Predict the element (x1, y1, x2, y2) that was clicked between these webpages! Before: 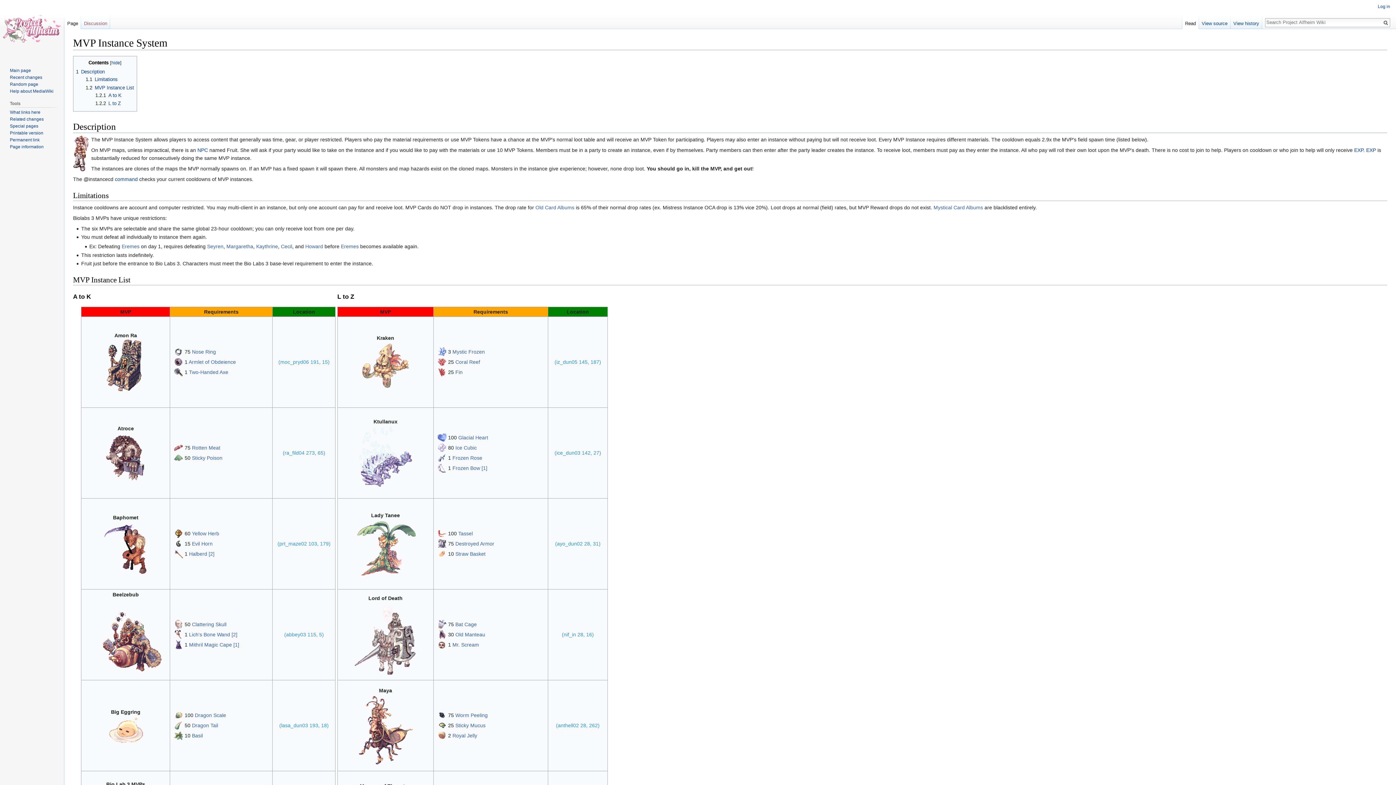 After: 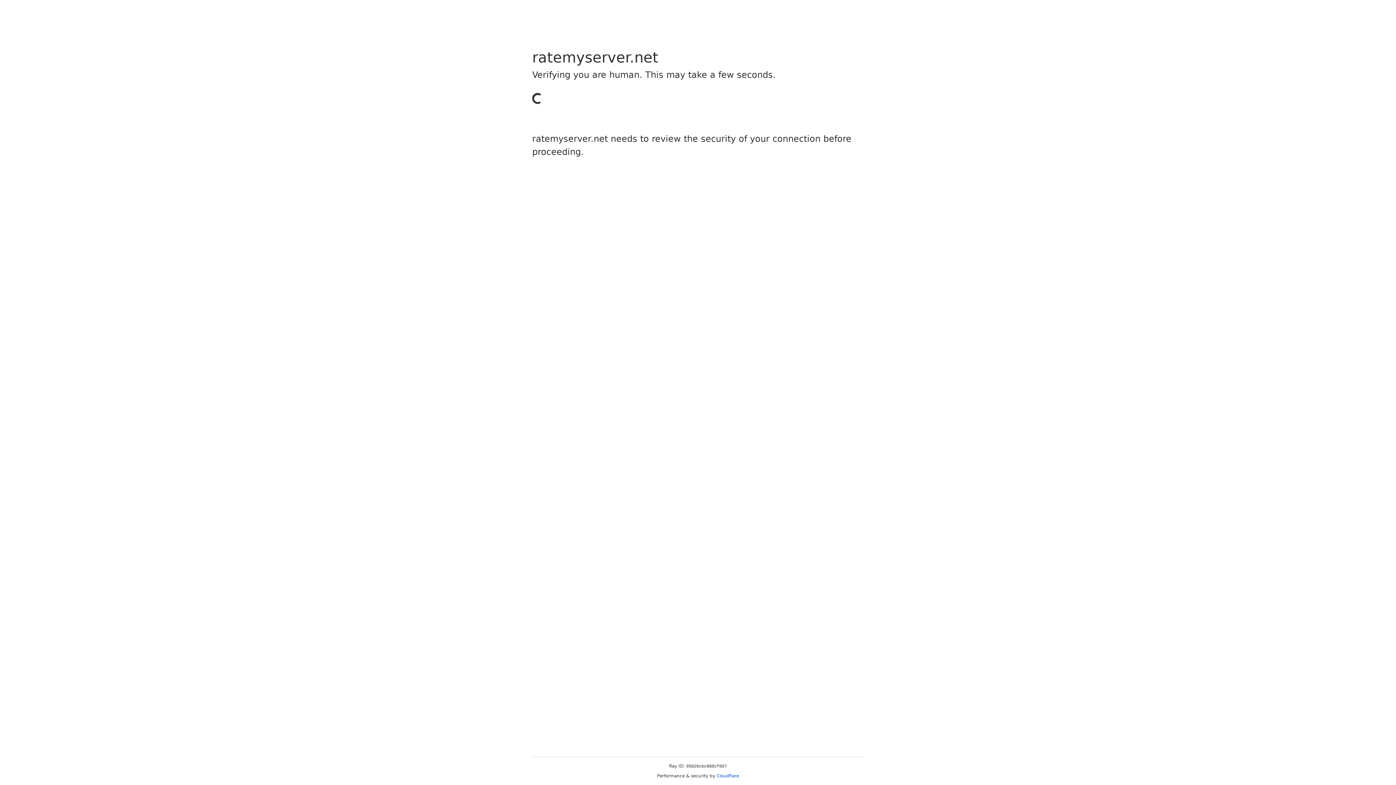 Action: bbox: (452, 455, 482, 460) label: Frozen Rose